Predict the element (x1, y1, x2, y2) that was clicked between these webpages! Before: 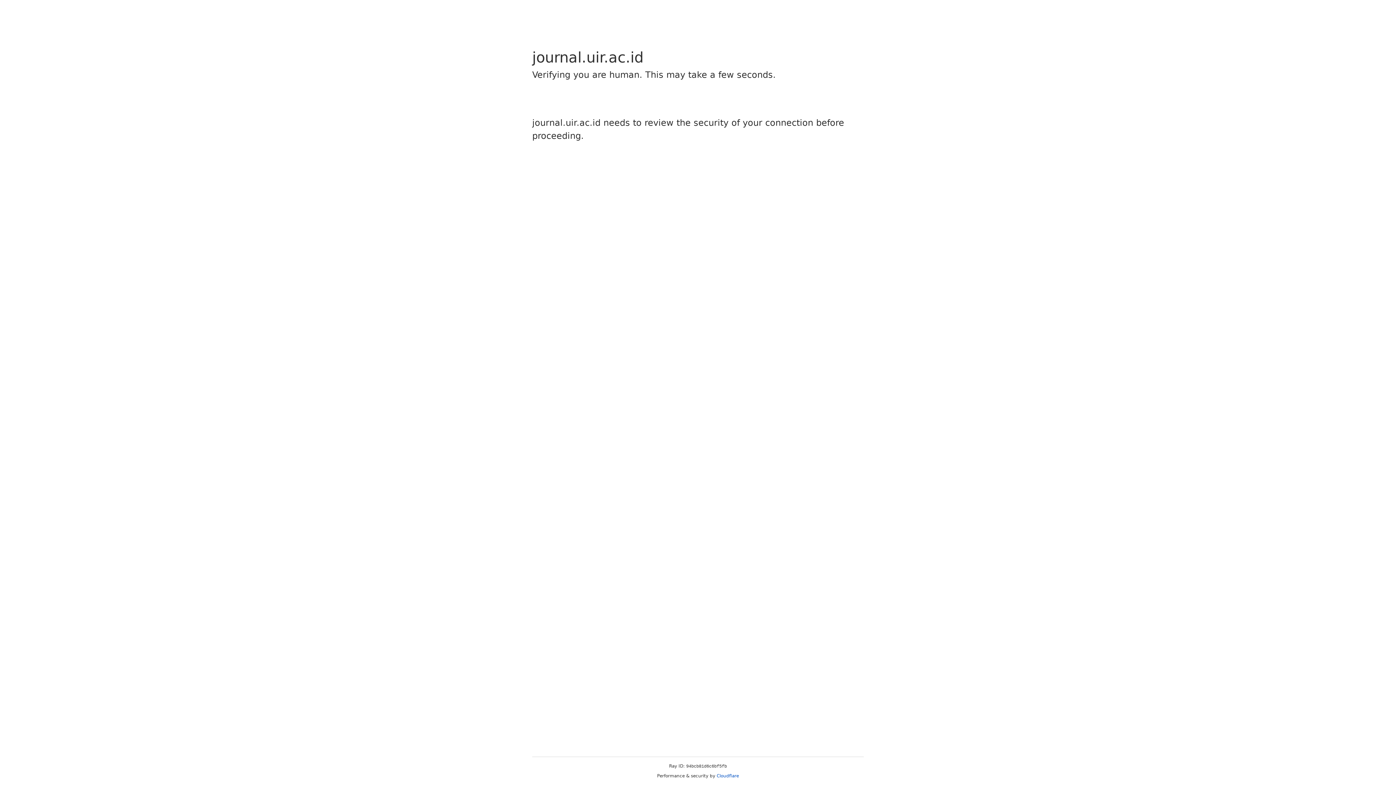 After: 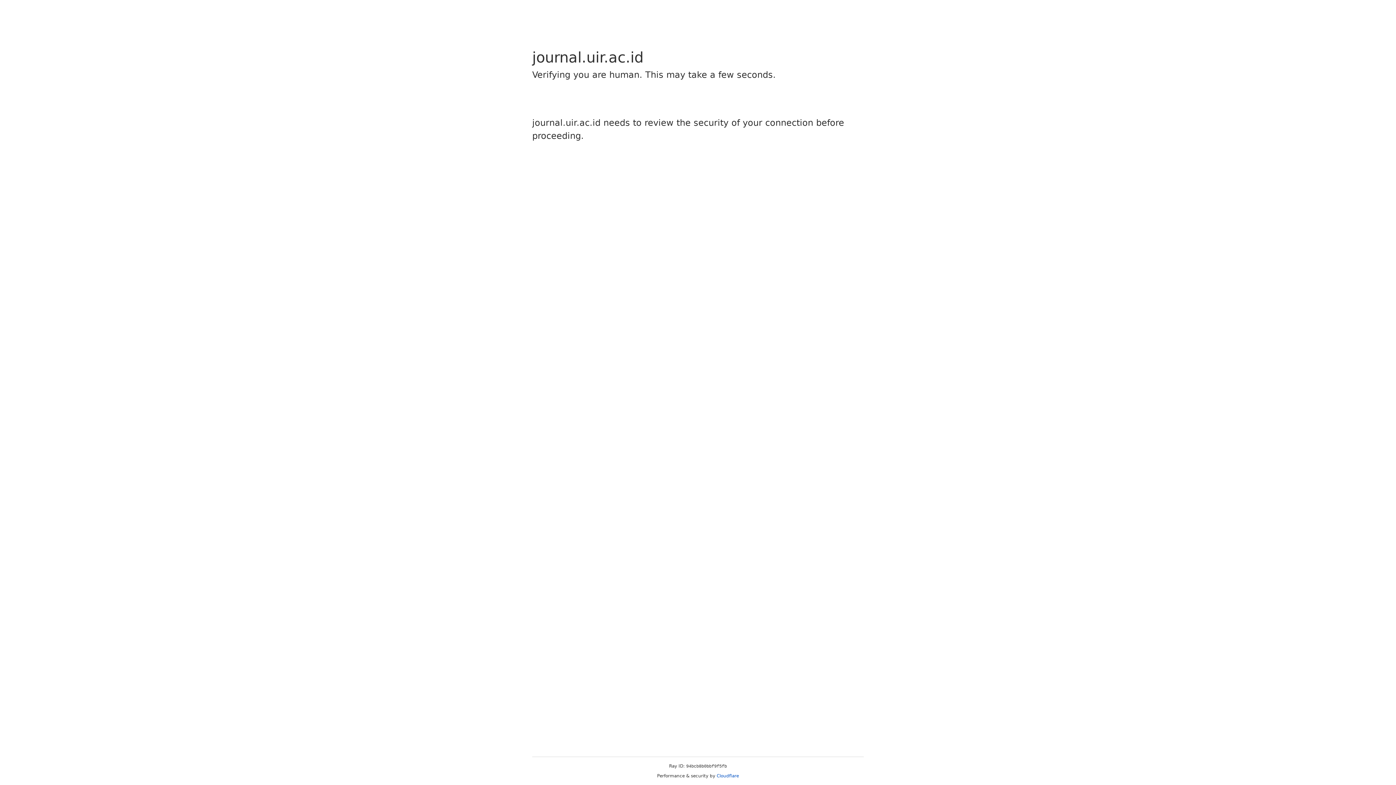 Action: label: Cloudflare bbox: (716, 773, 739, 778)